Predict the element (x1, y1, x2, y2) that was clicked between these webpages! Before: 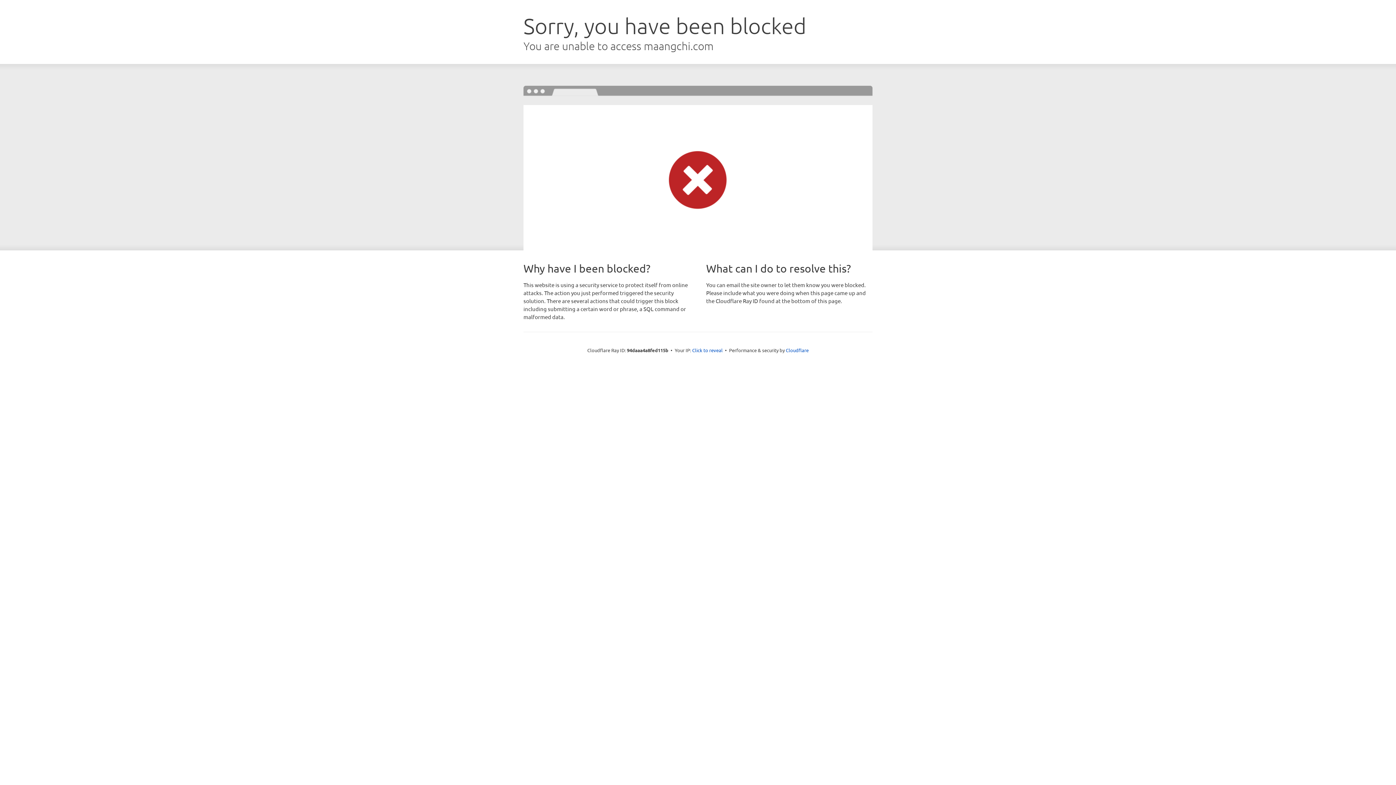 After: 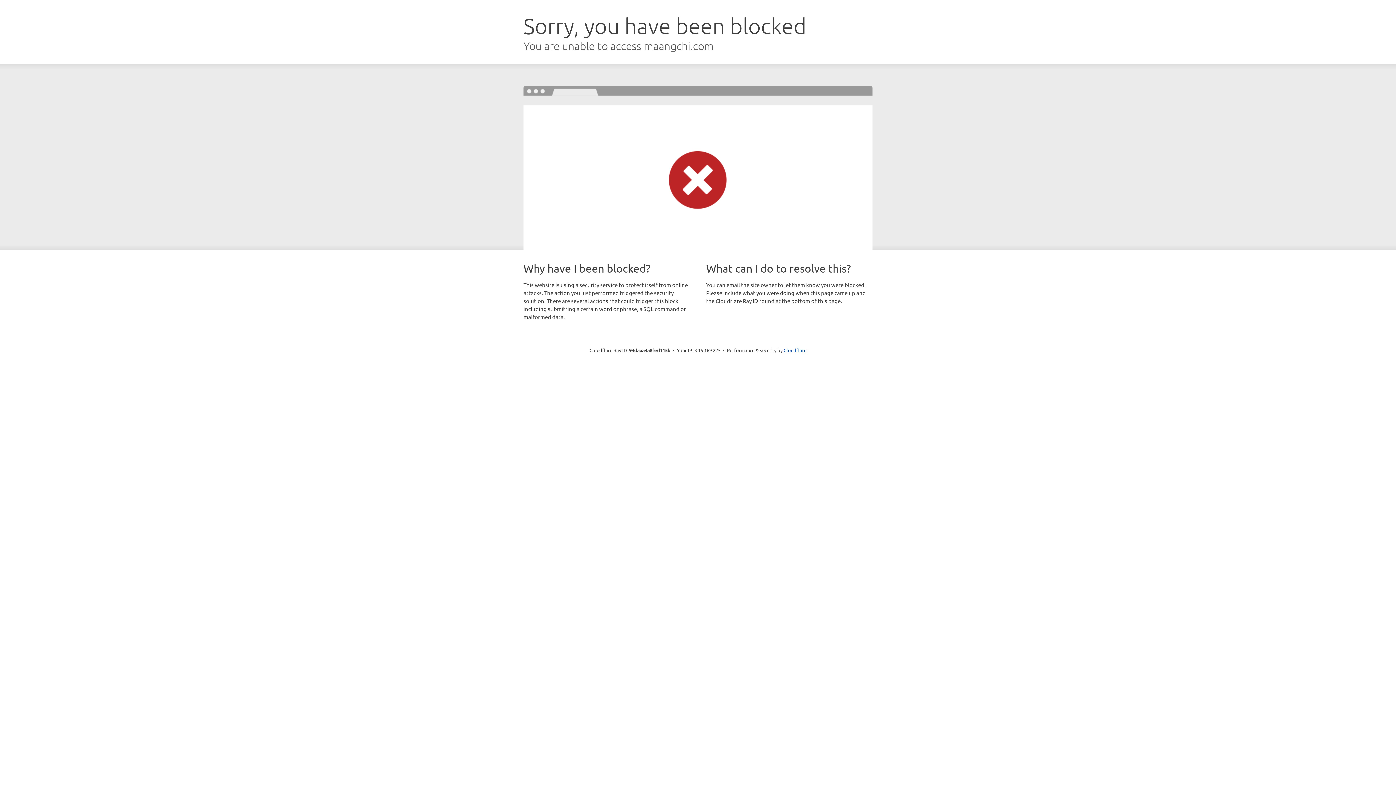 Action: label: Click to reveal bbox: (692, 346, 722, 353)